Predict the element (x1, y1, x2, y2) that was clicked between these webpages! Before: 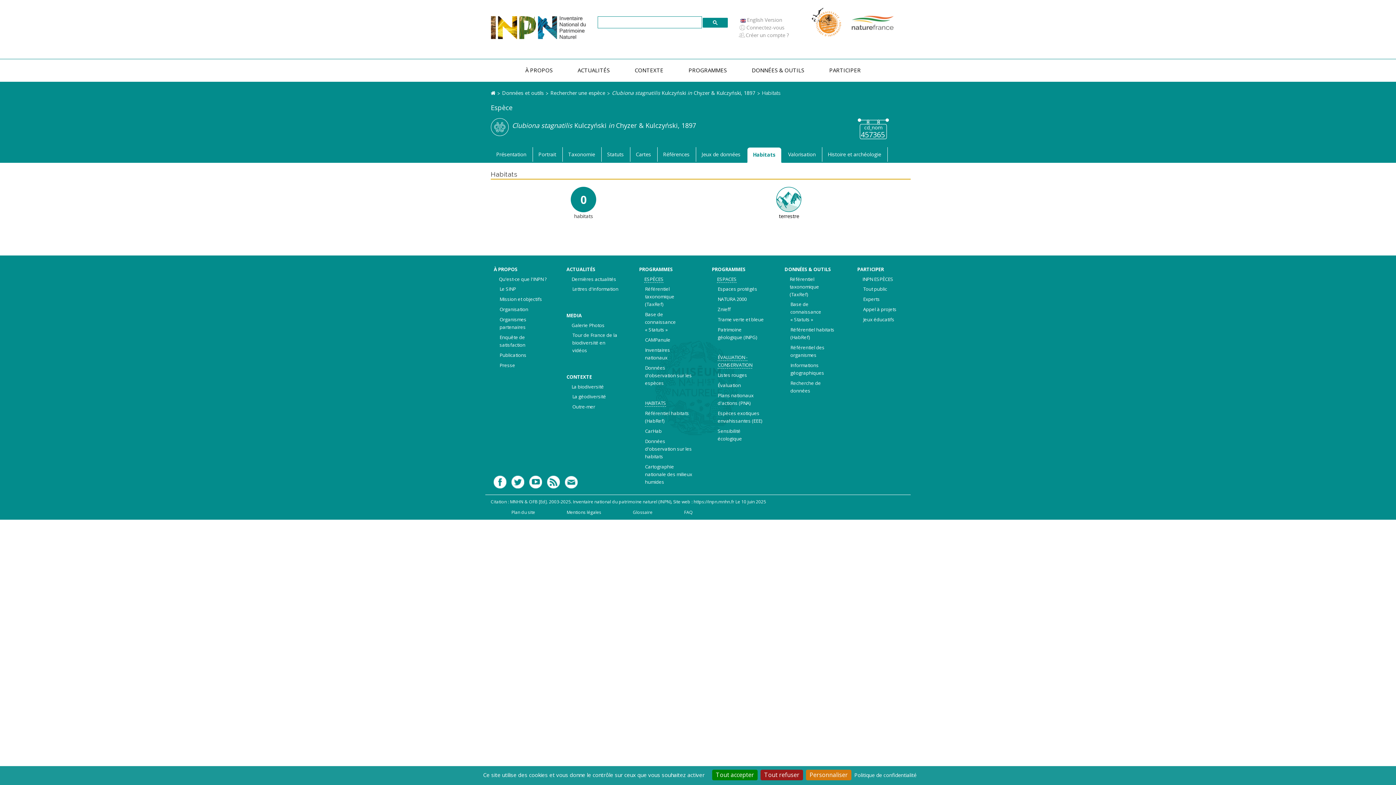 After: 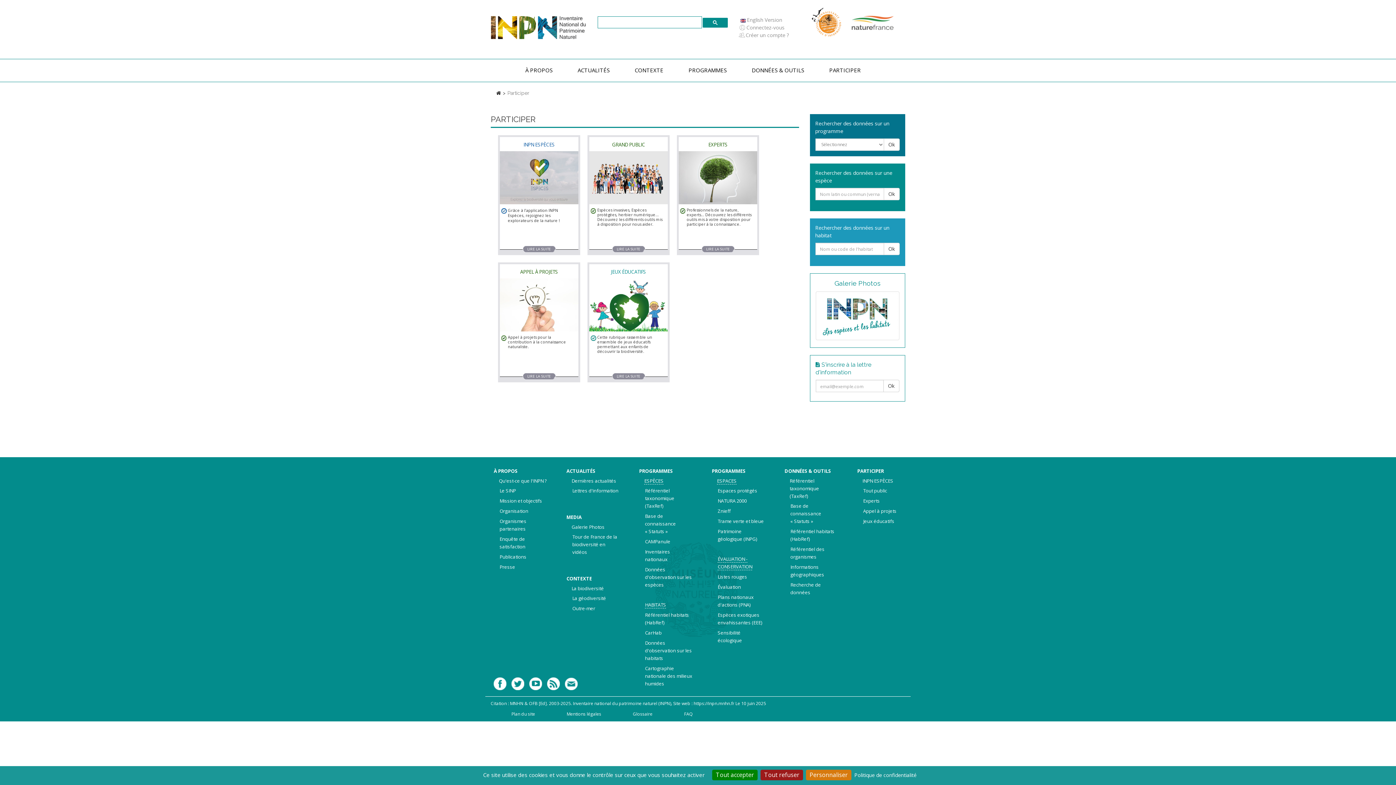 Action: bbox: (857, 266, 884, 272) label: PARTICIPER